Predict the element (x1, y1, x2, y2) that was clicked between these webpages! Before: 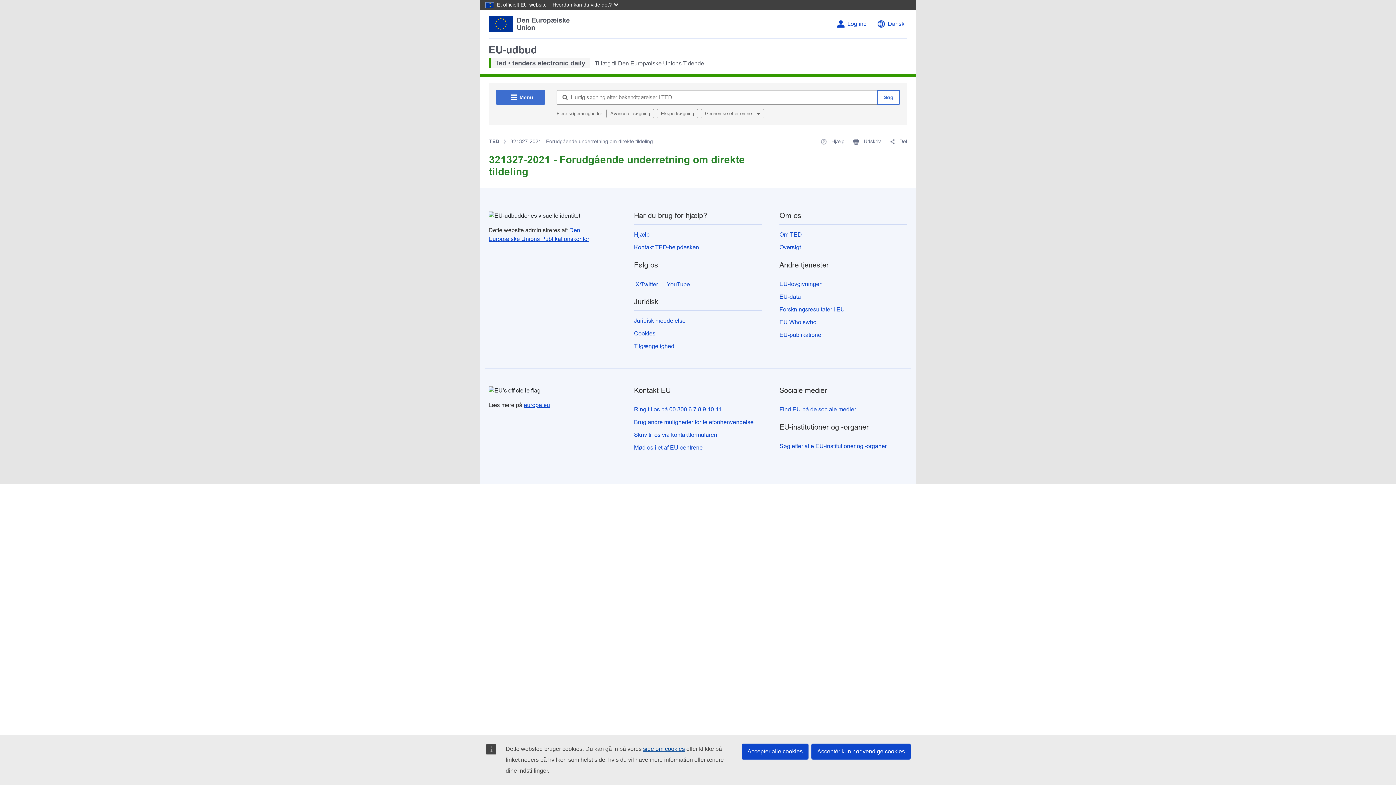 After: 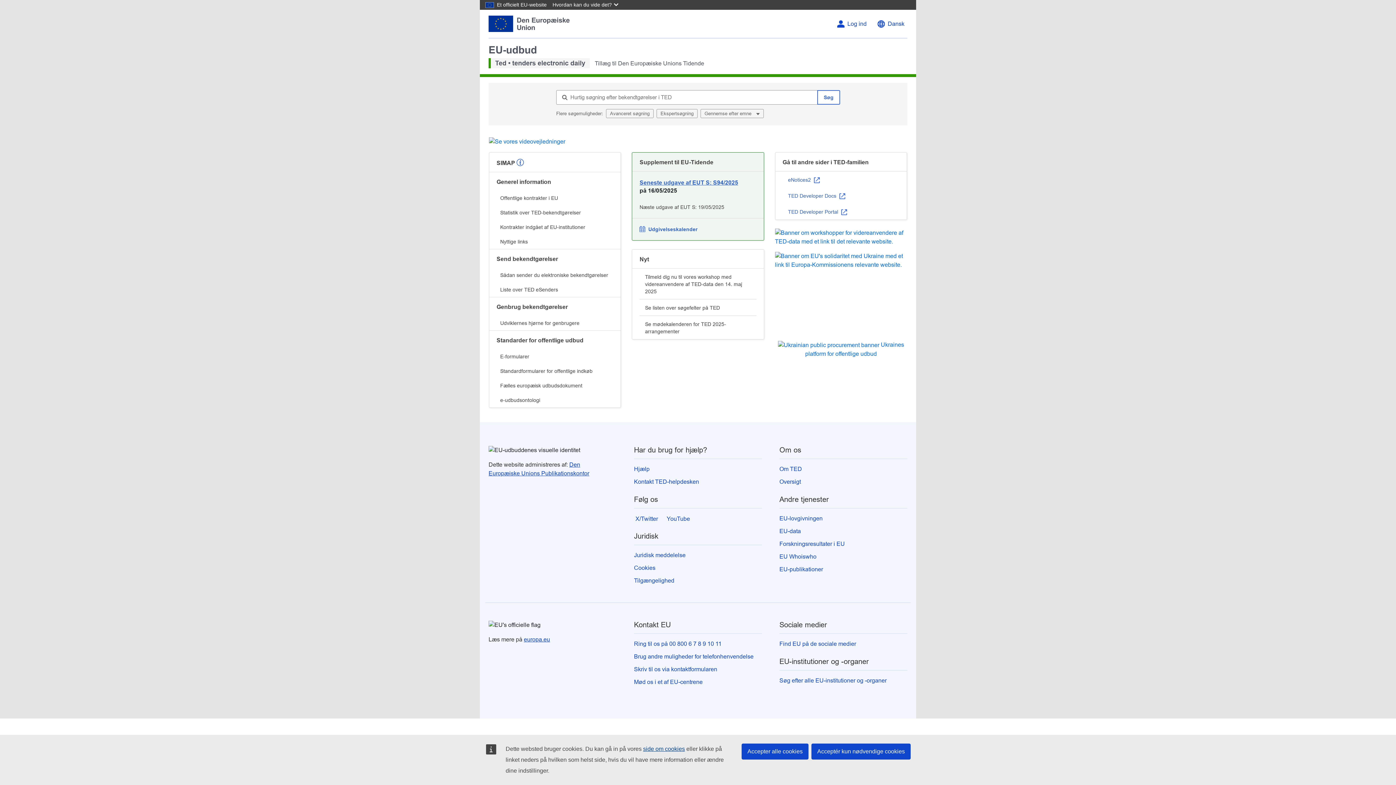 Action: label: TED bbox: (489, 137, 499, 145)